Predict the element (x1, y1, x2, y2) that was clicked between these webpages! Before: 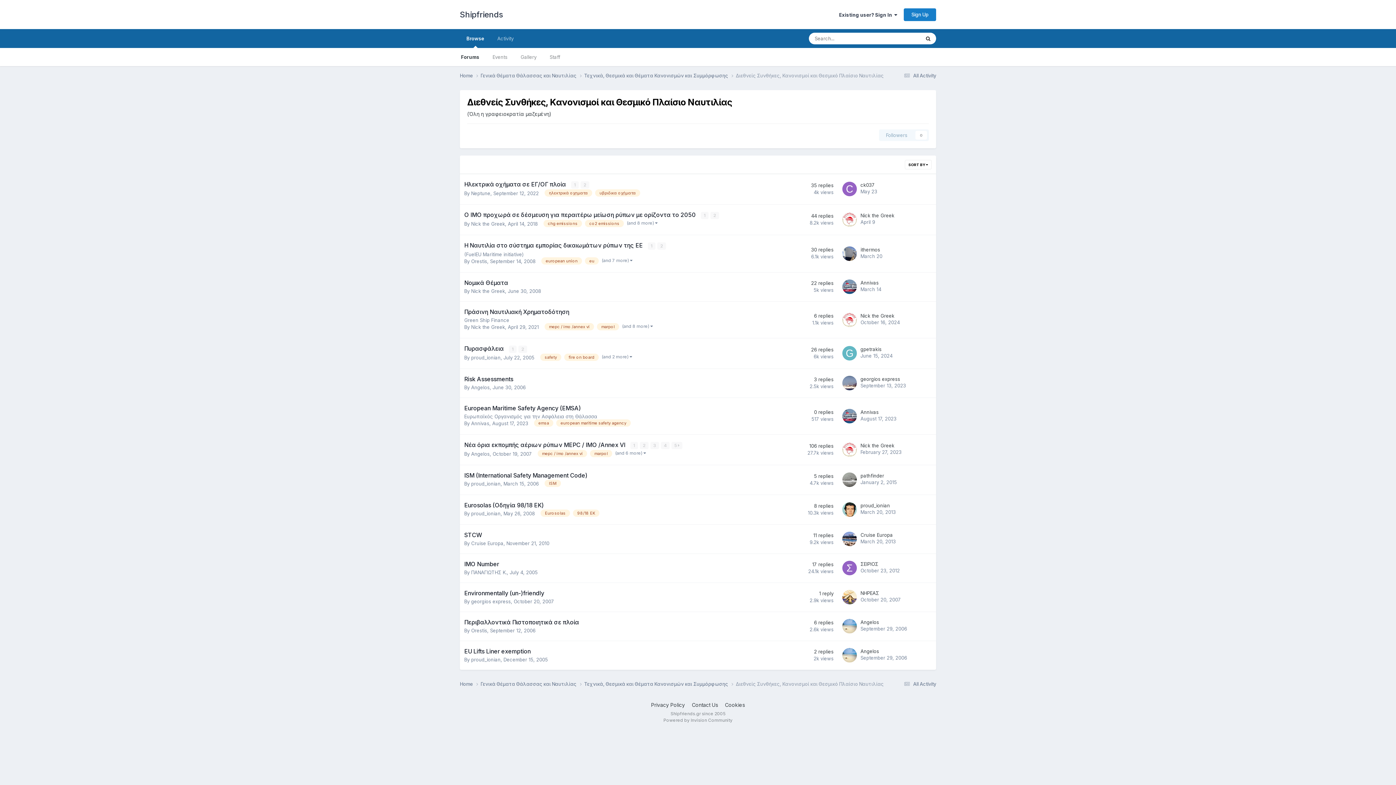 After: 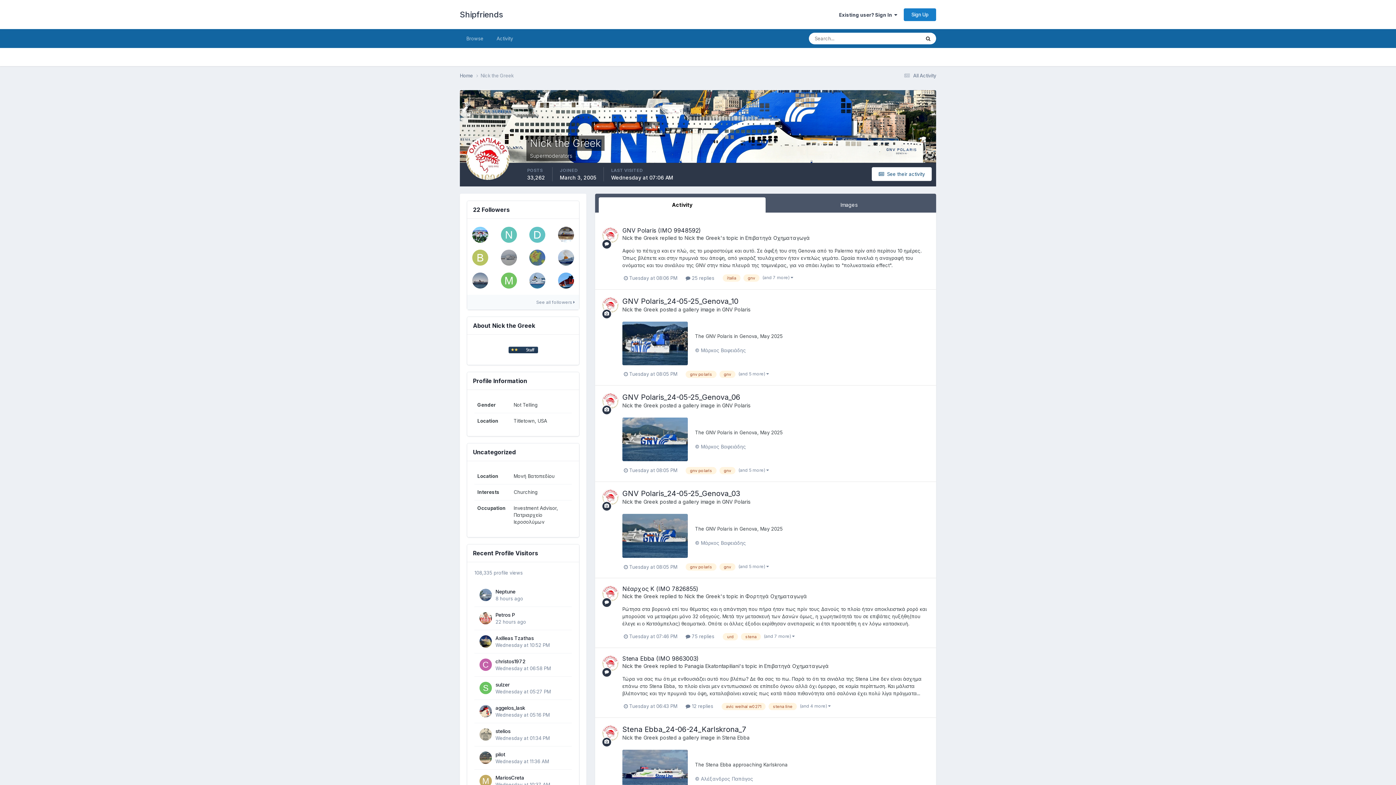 Action: bbox: (842, 212, 857, 226)